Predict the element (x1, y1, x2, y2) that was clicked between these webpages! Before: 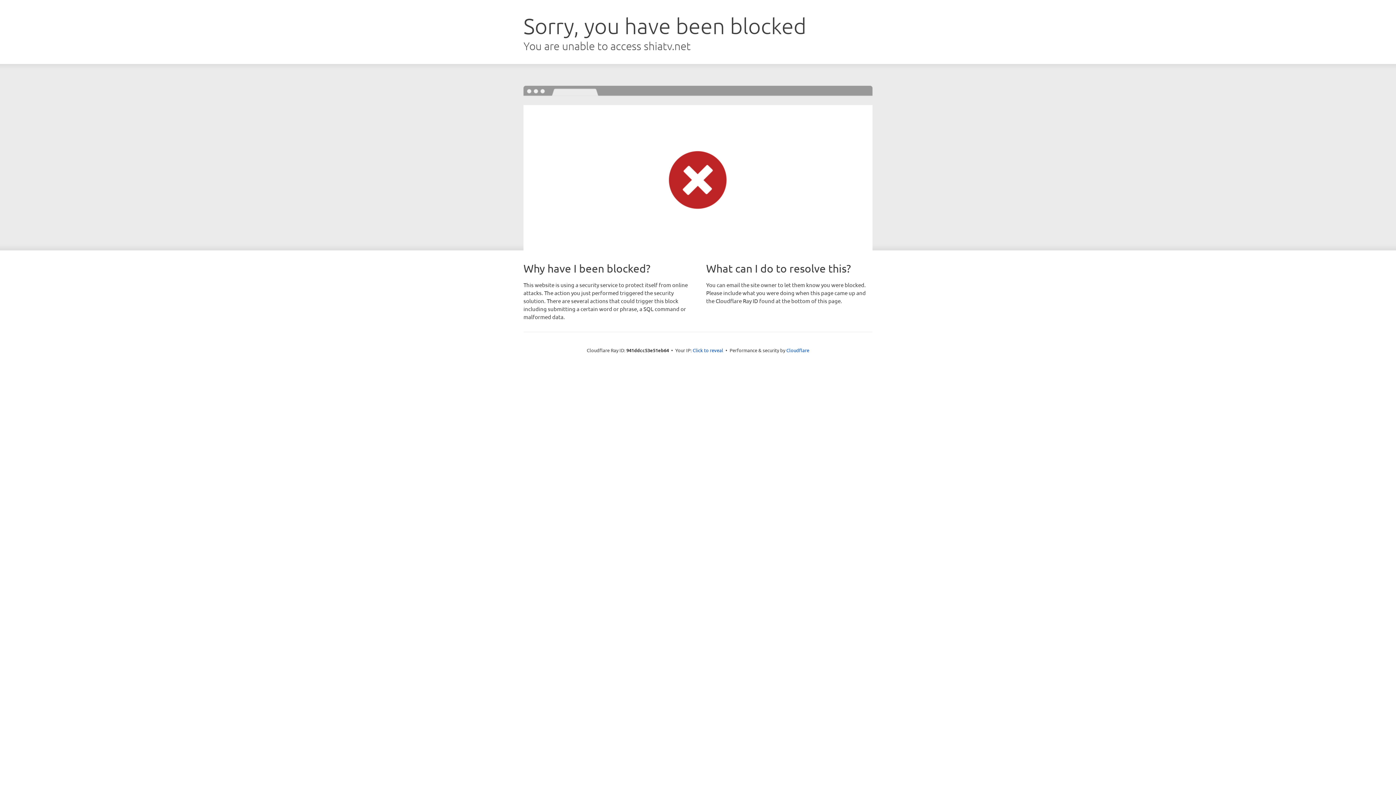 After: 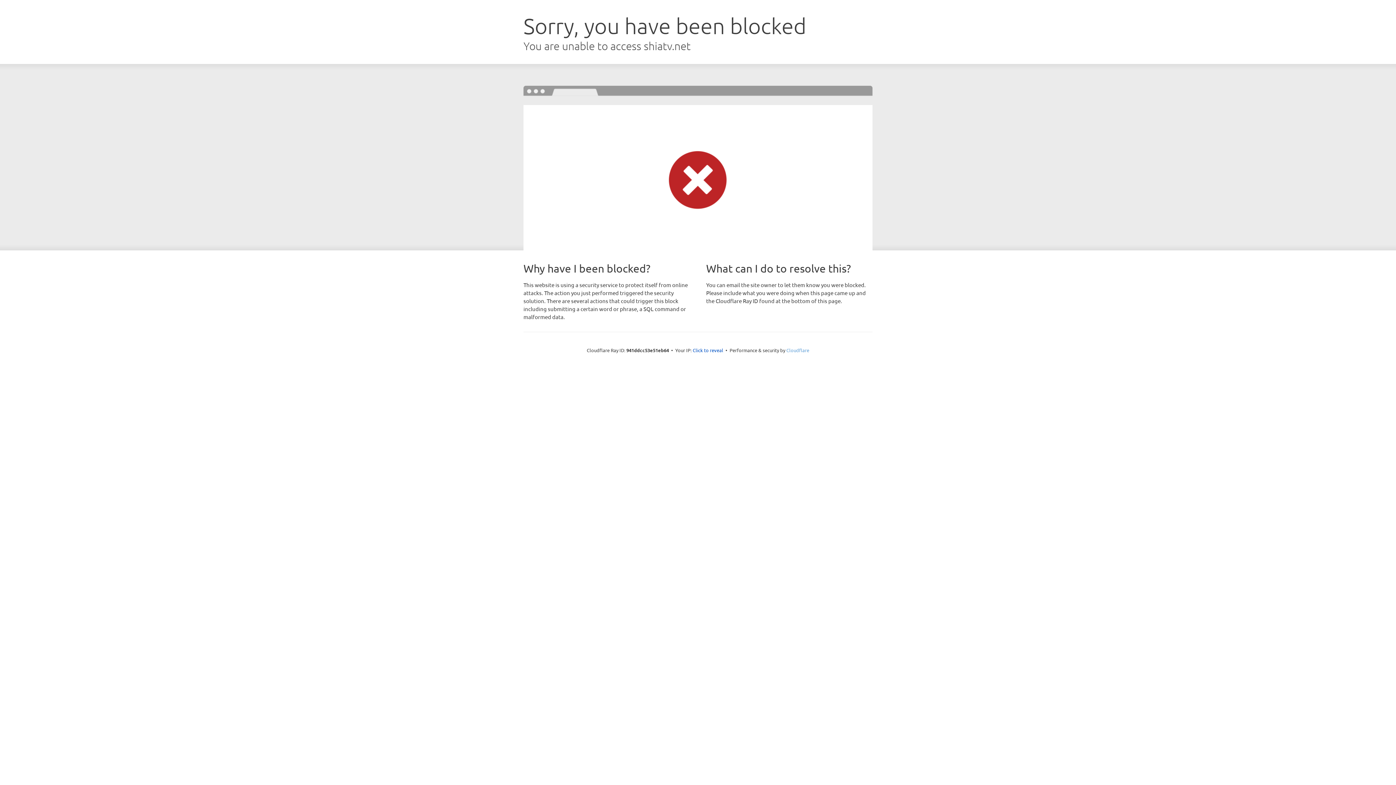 Action: label: Cloudflare bbox: (786, 347, 809, 353)